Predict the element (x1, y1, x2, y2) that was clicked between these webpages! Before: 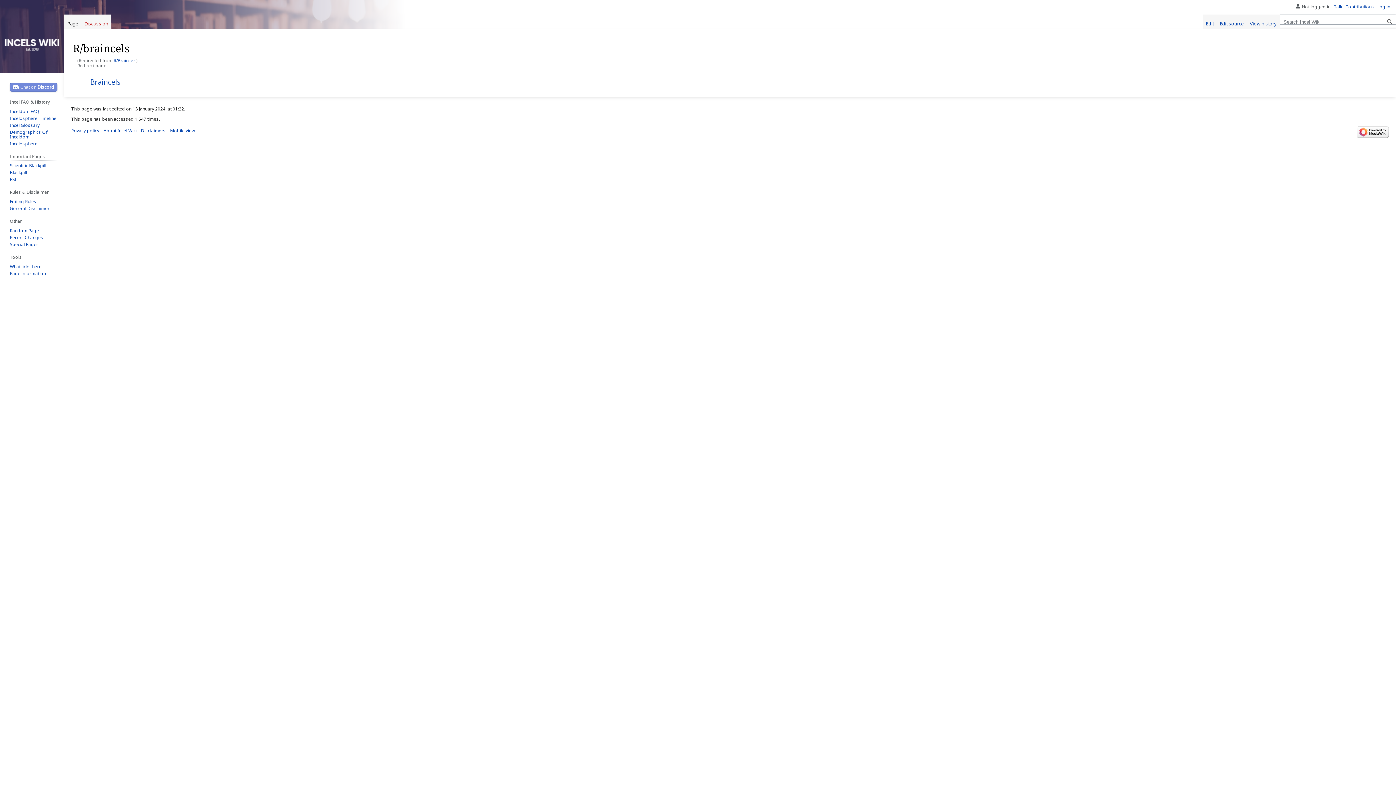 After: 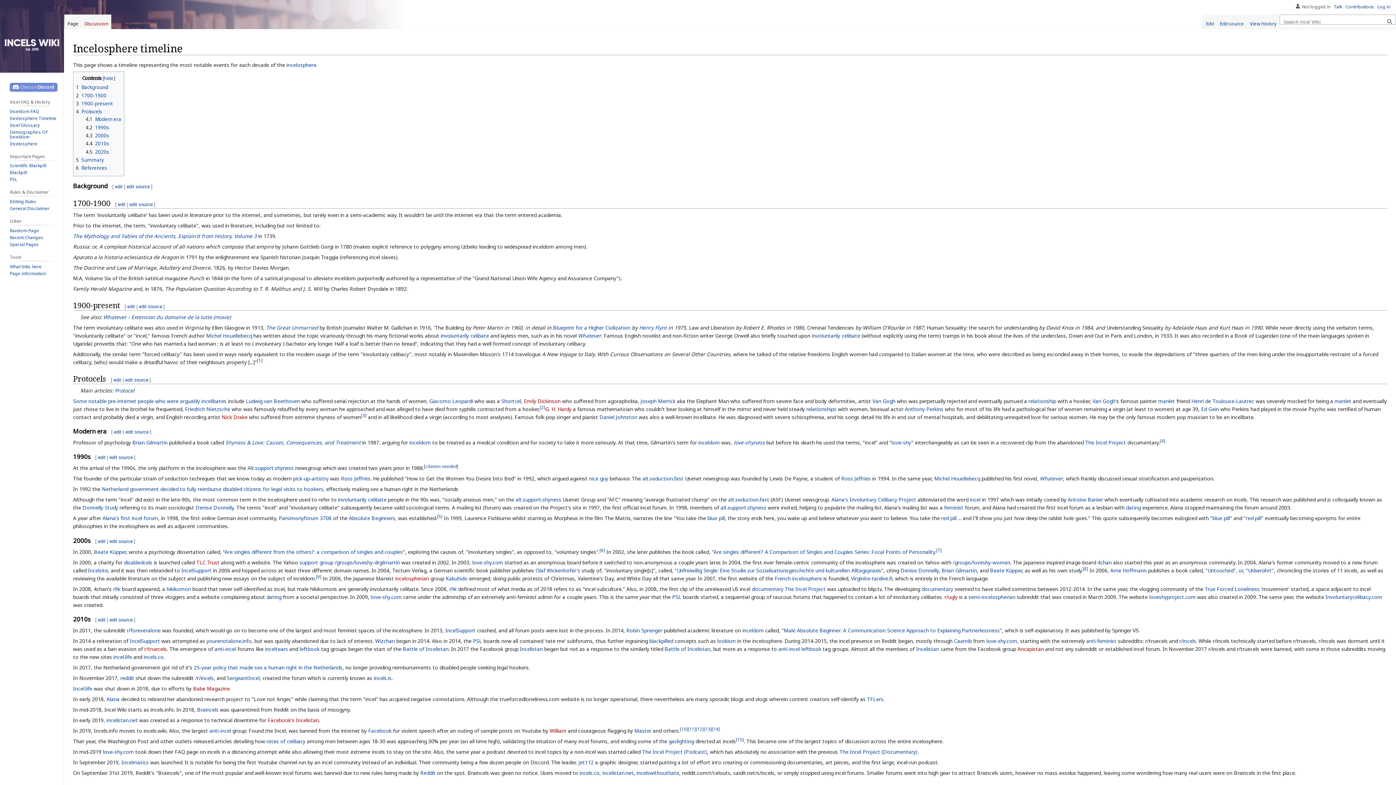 Action: bbox: (9, 115, 56, 121) label: Incelosphere Timeline